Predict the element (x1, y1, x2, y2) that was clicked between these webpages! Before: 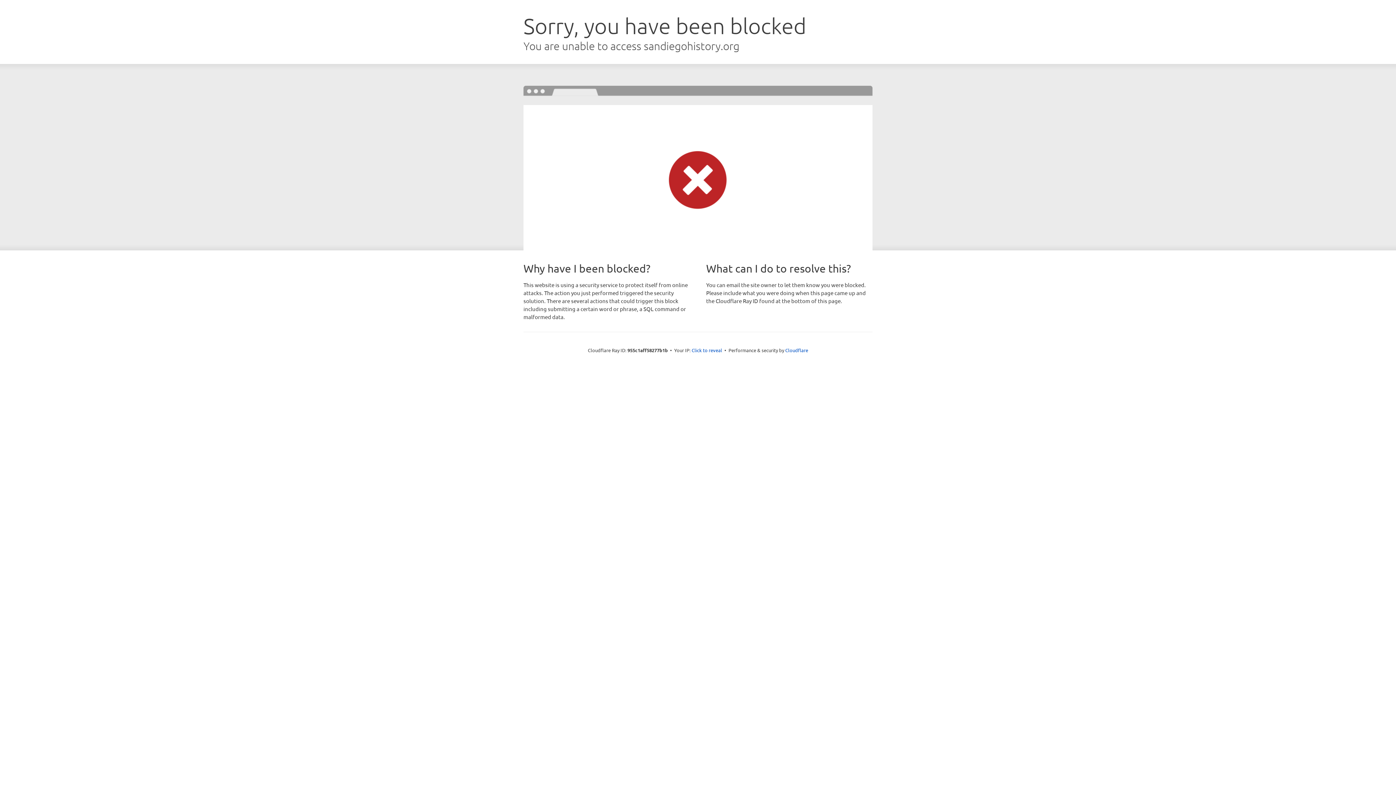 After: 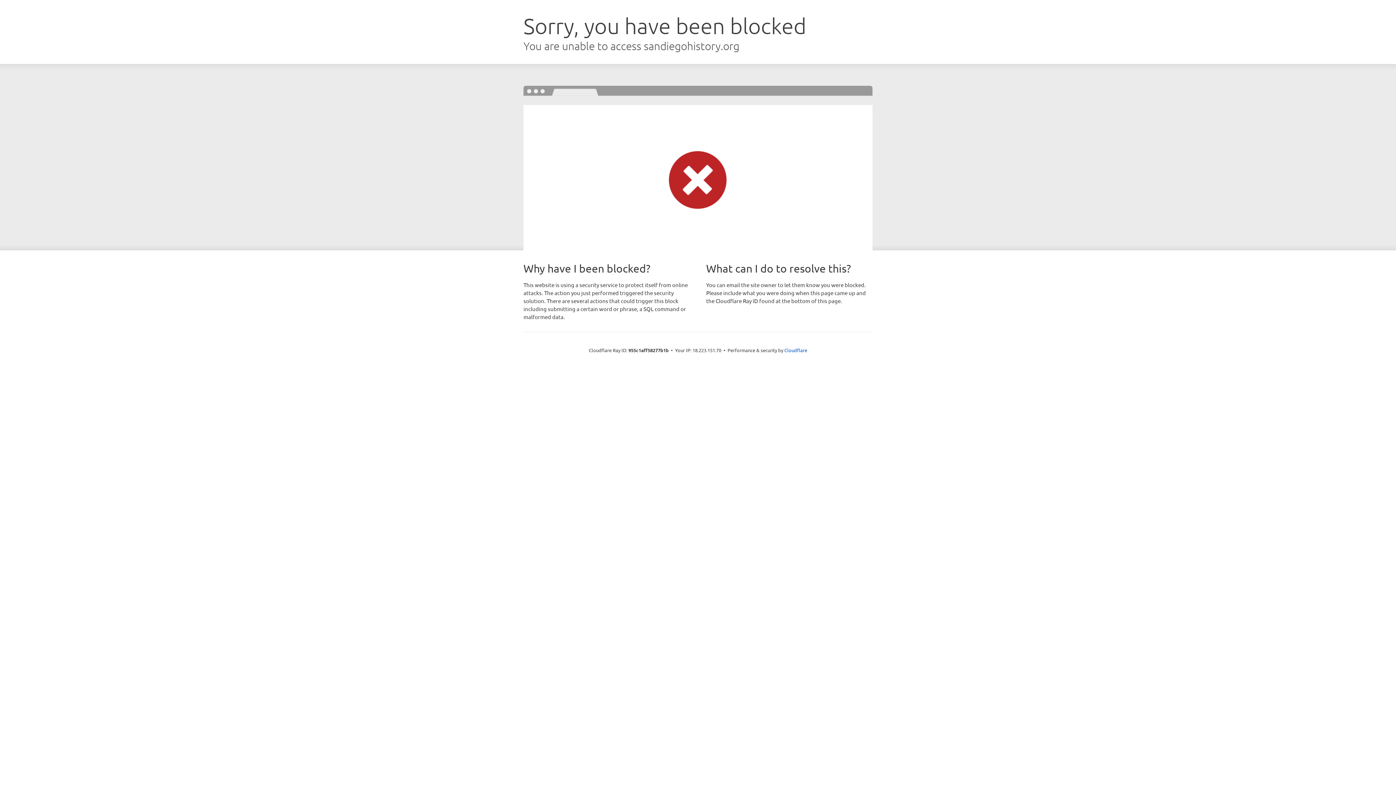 Action: label: Click to reveal bbox: (691, 346, 722, 353)